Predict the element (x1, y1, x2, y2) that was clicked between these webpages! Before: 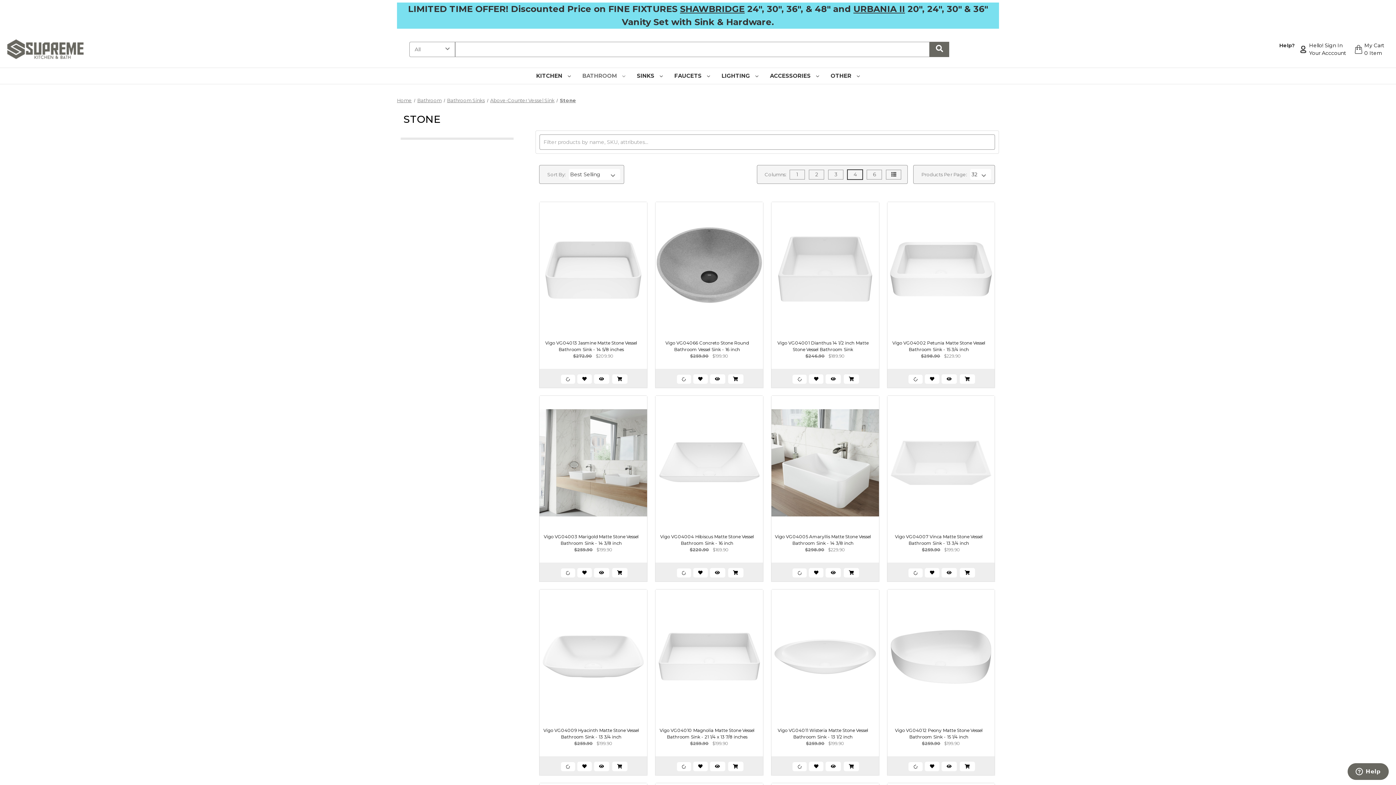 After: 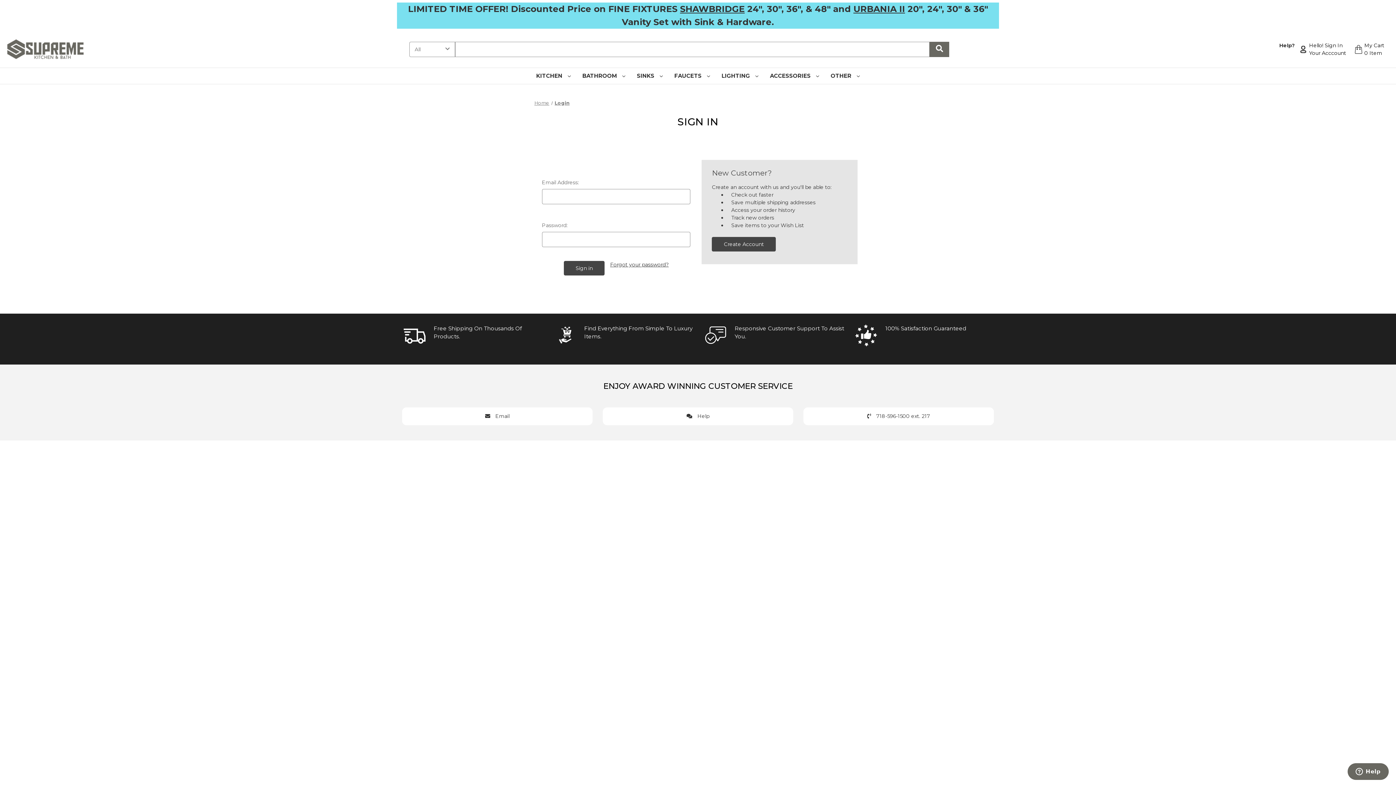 Action: bbox: (925, 760, 938, 771)